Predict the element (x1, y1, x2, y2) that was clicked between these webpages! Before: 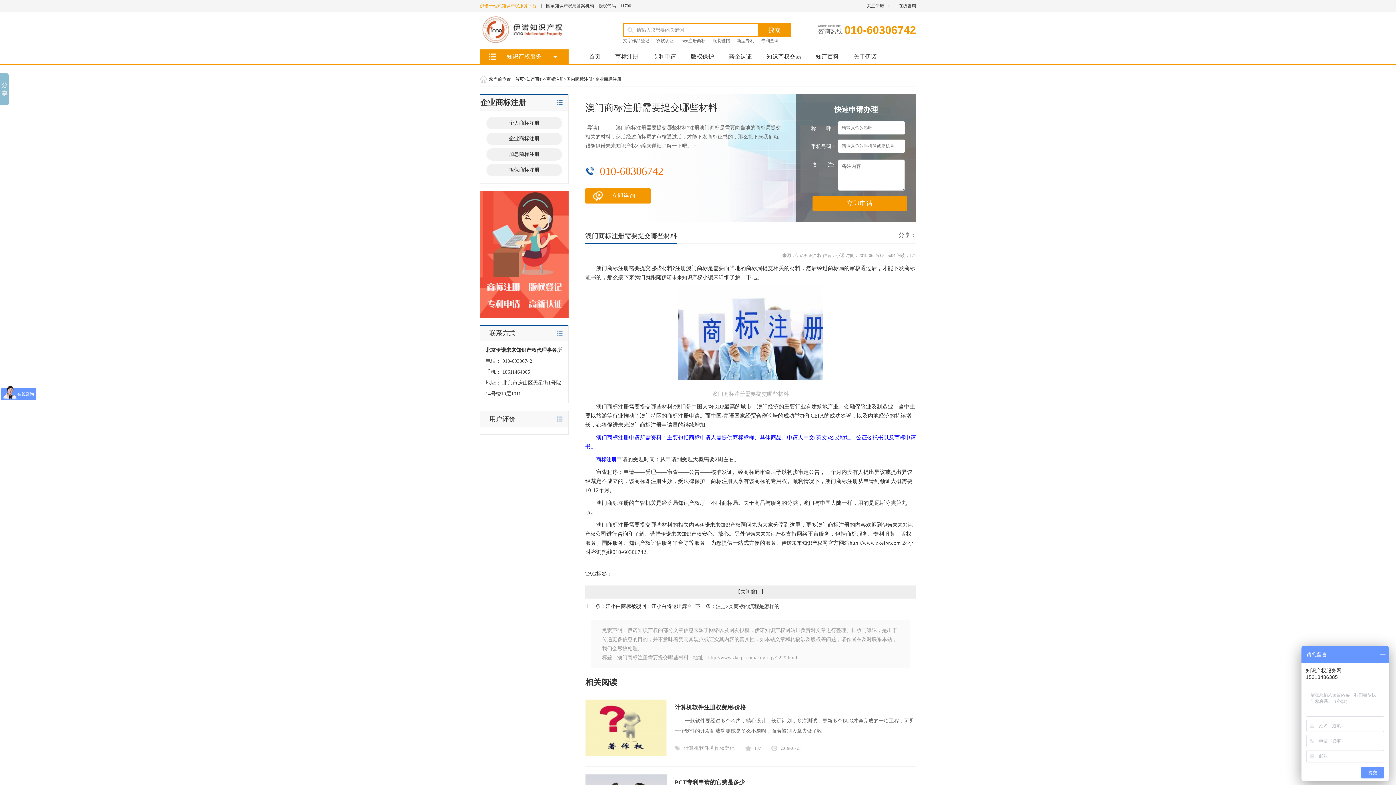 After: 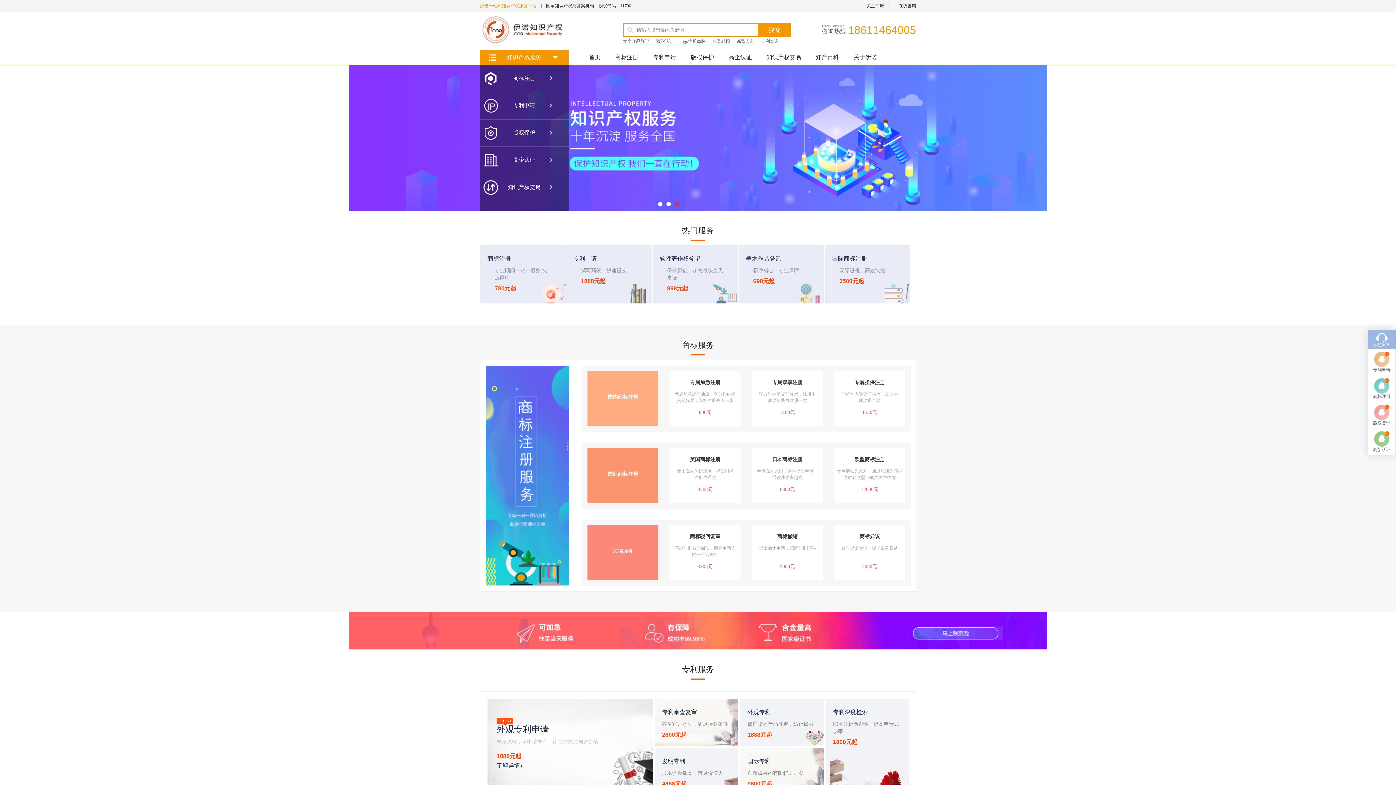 Action: bbox: (480, 38, 568, 44)